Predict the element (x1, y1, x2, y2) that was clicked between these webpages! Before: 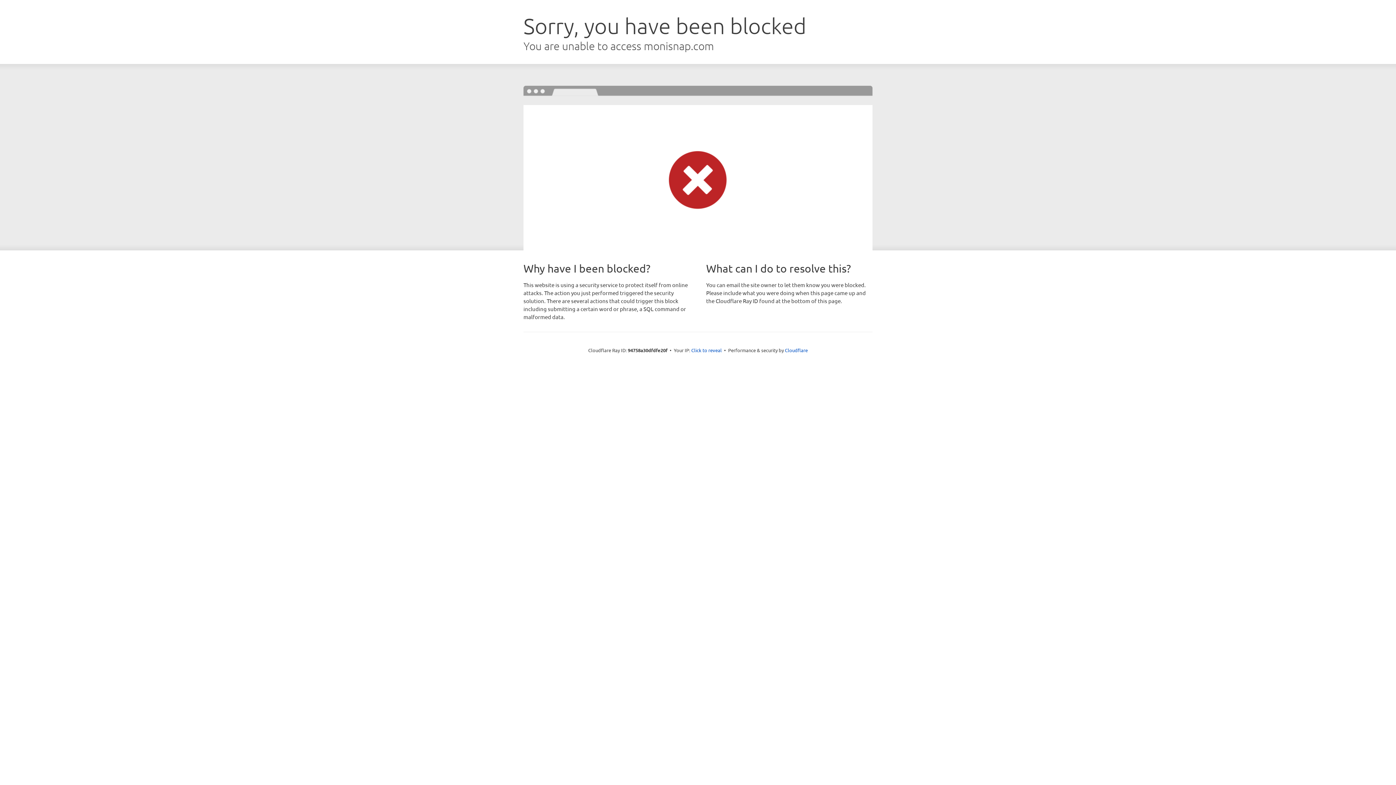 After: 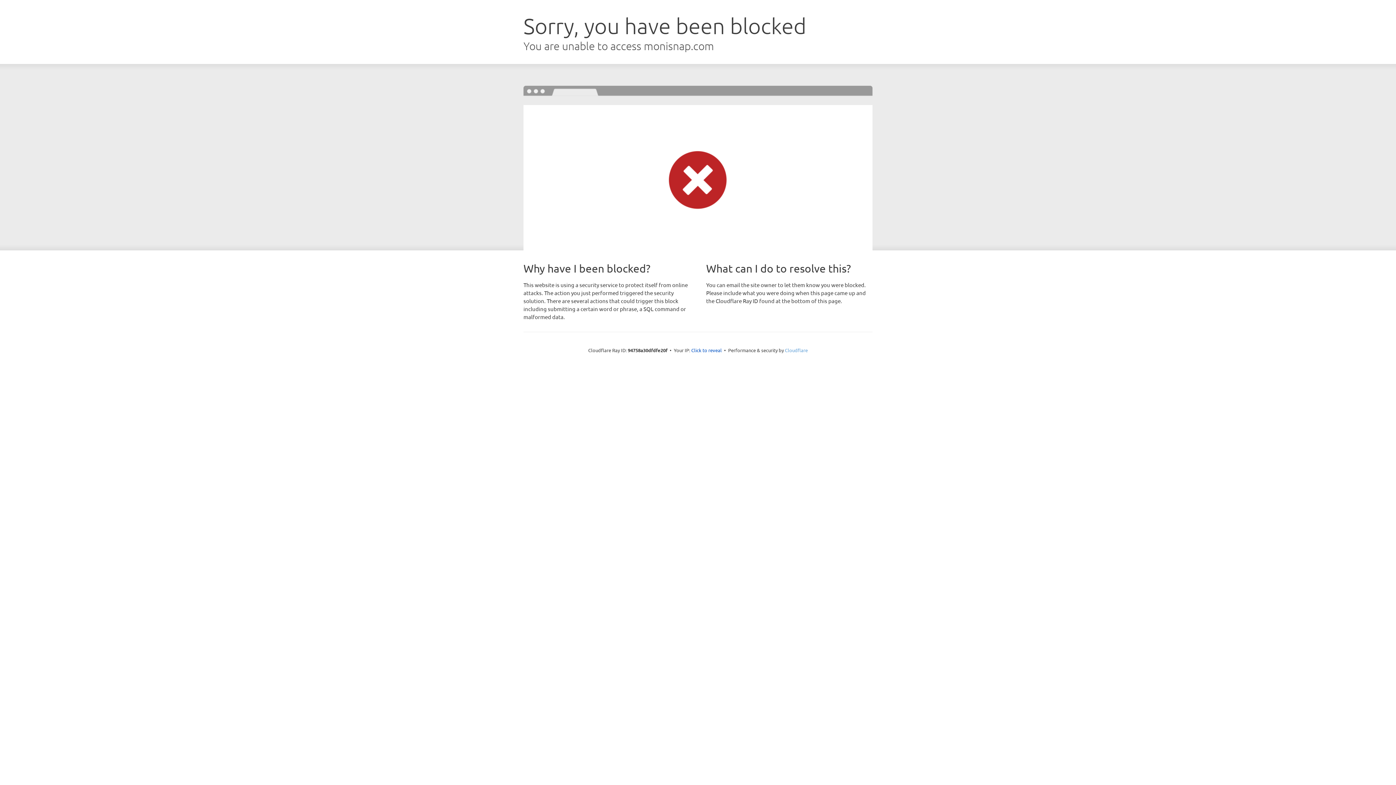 Action: label: Cloudflare bbox: (785, 347, 808, 353)